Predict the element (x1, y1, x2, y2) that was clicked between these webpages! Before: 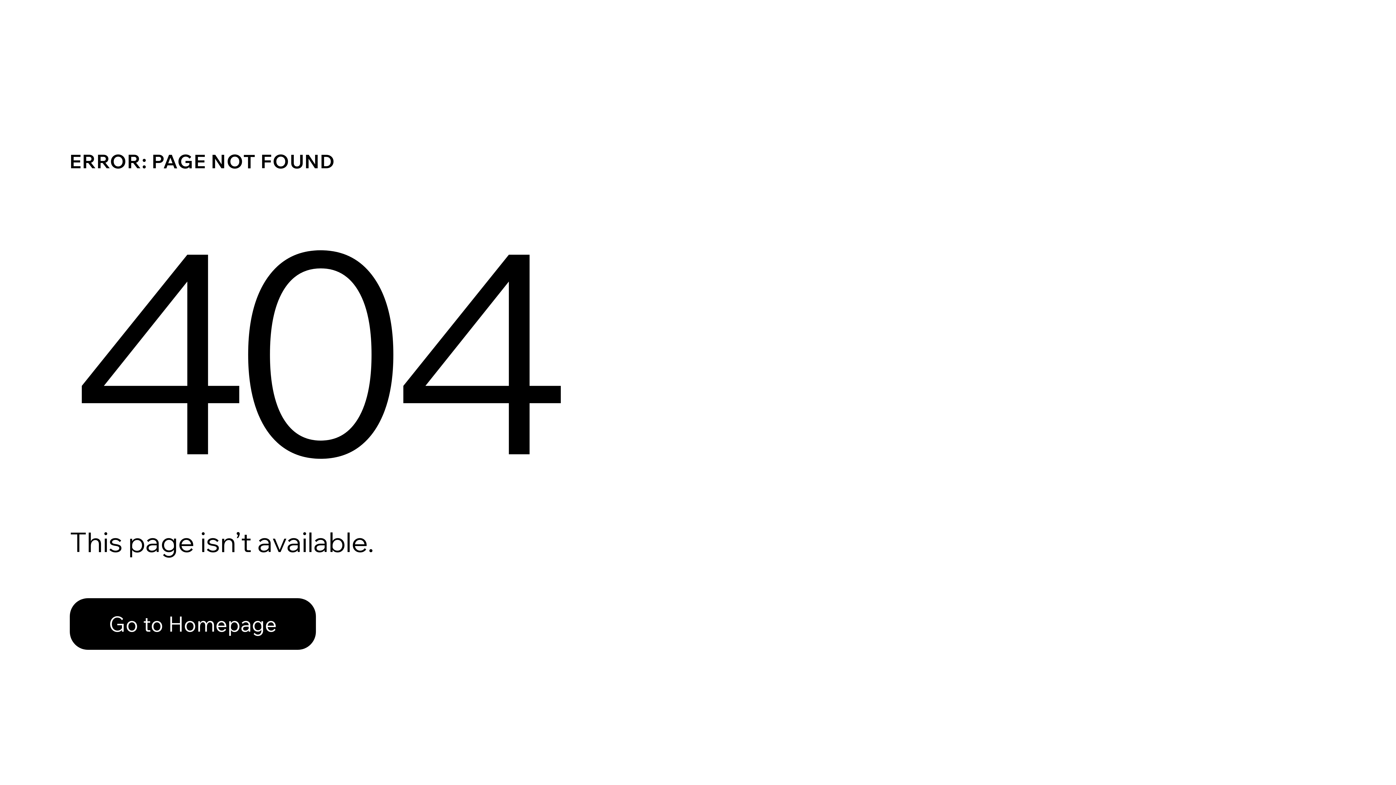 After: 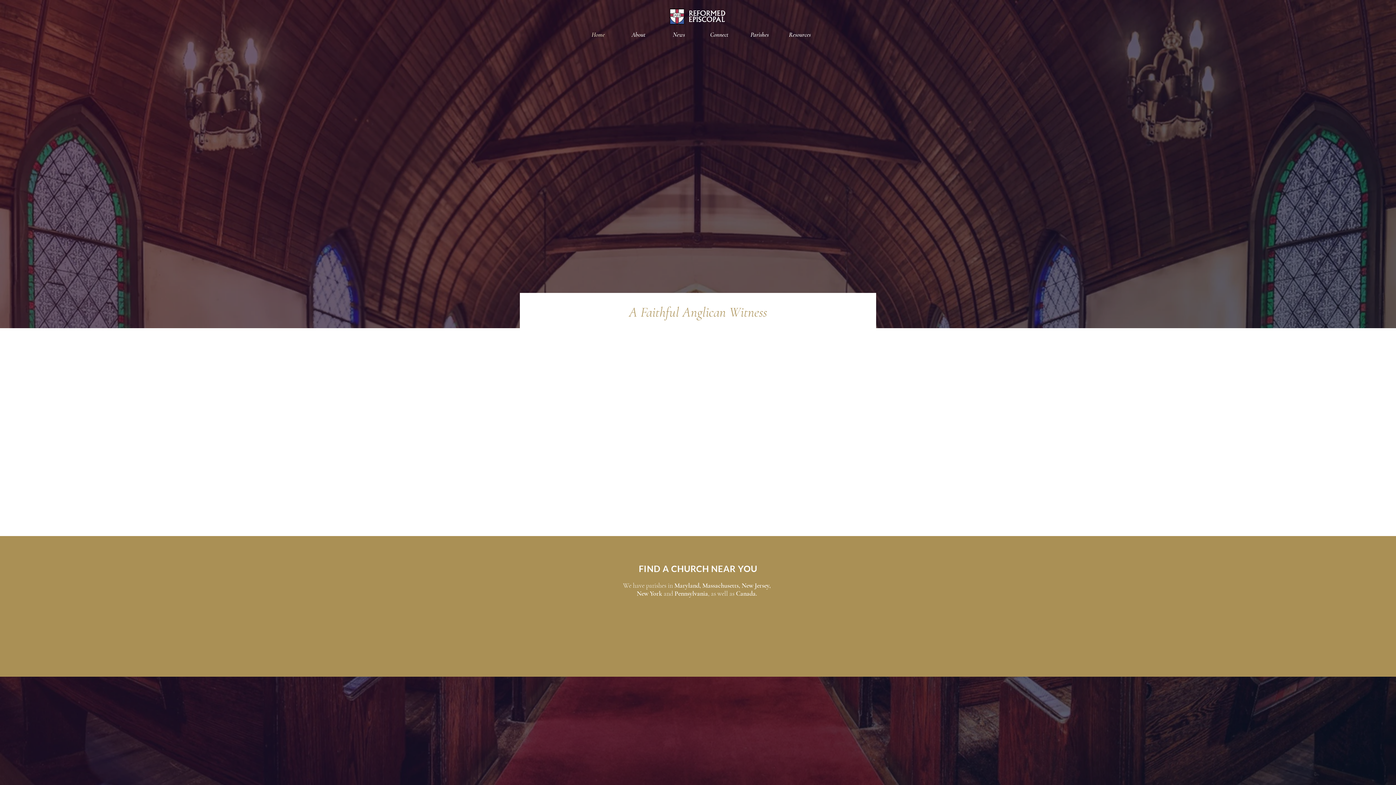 Action: bbox: (69, 582, 768, 659) label: Go to Homepage